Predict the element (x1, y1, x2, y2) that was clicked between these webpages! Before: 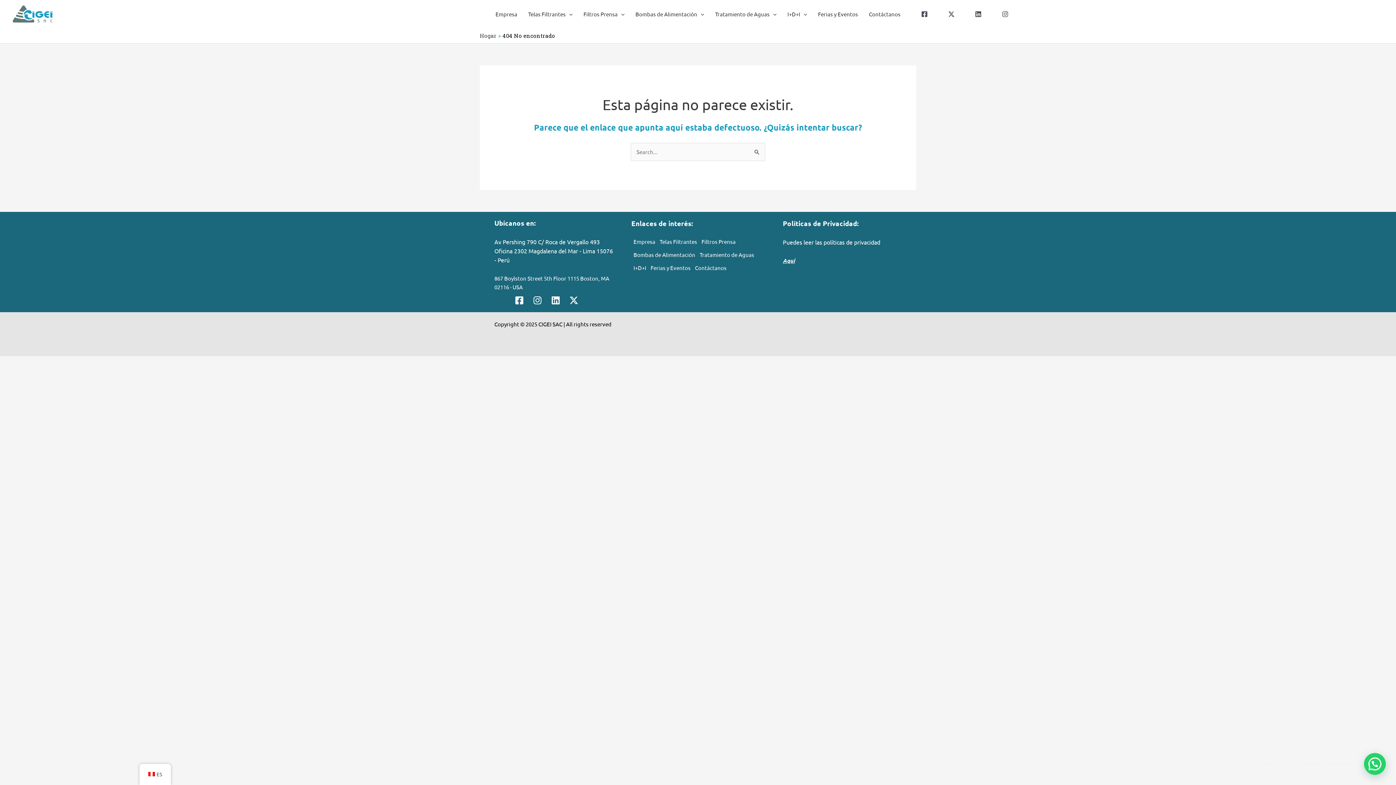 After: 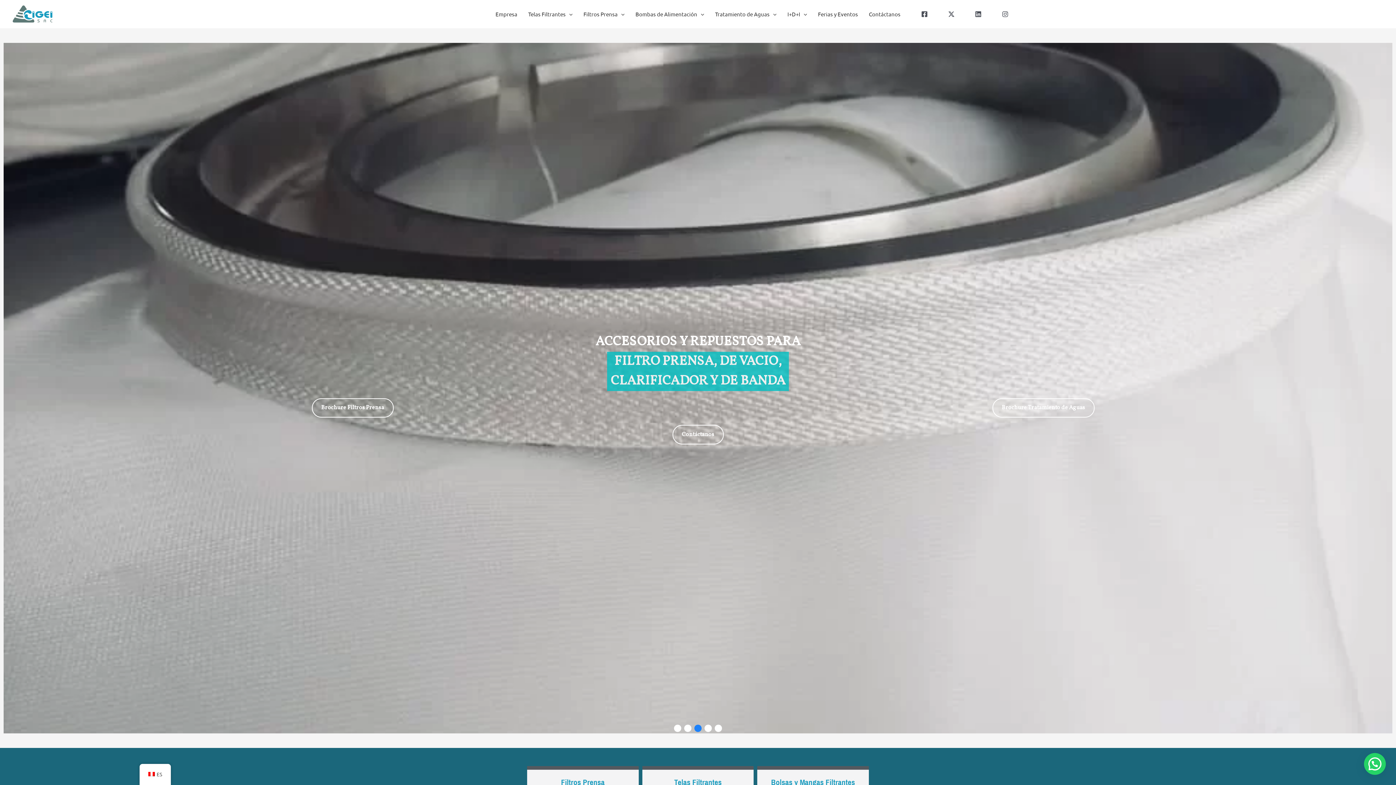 Action: bbox: (480, 32, 496, 39) label: Hogar